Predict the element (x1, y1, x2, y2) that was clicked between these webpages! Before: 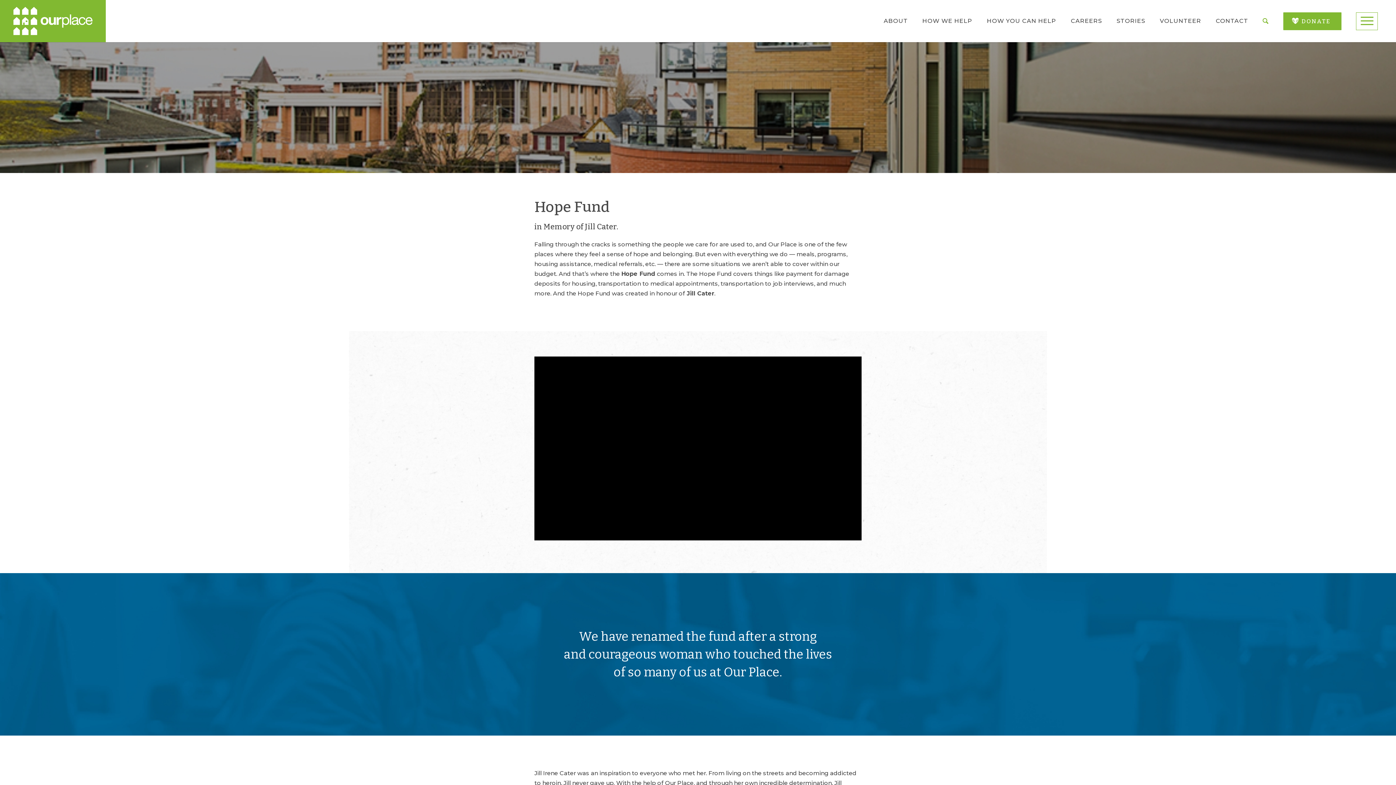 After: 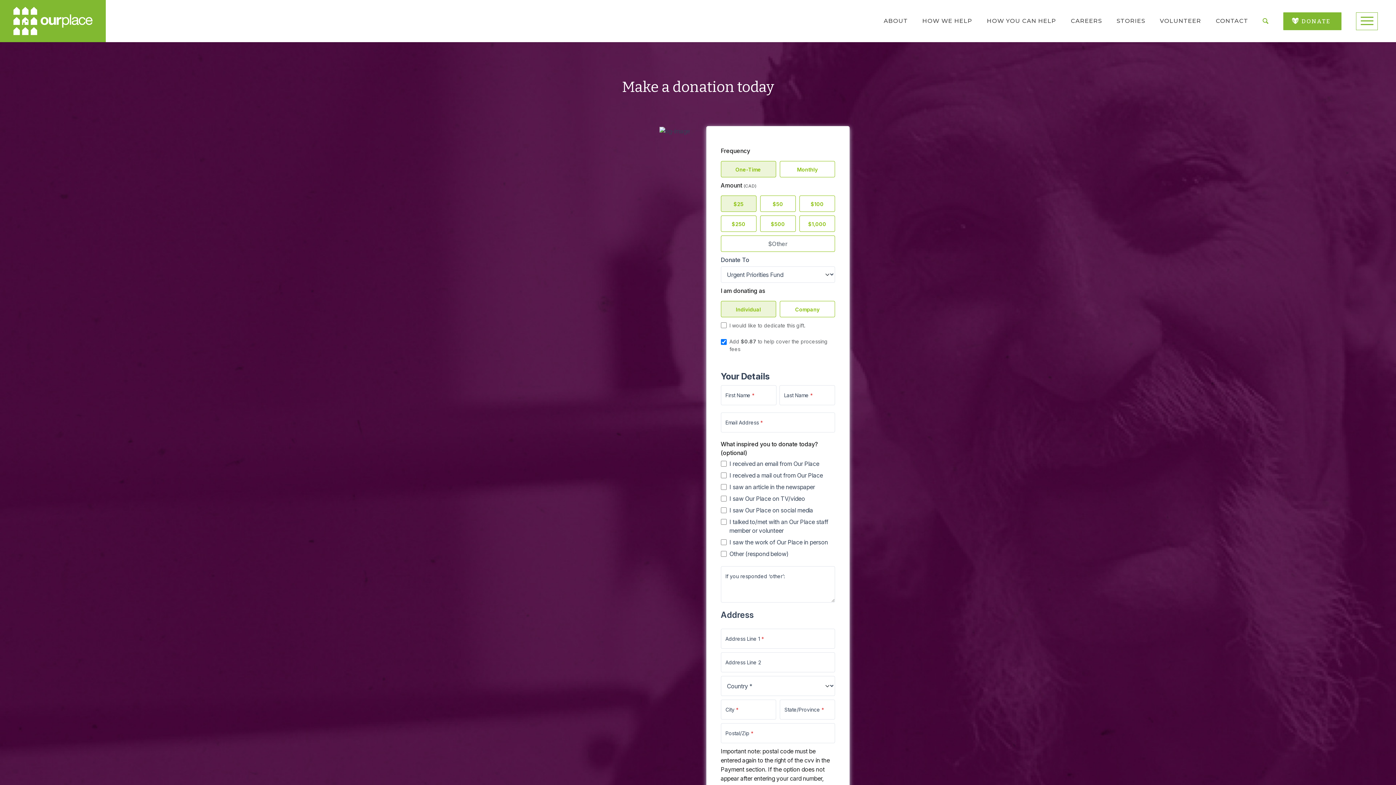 Action: label: DONATE bbox: (1283, 12, 1341, 30)